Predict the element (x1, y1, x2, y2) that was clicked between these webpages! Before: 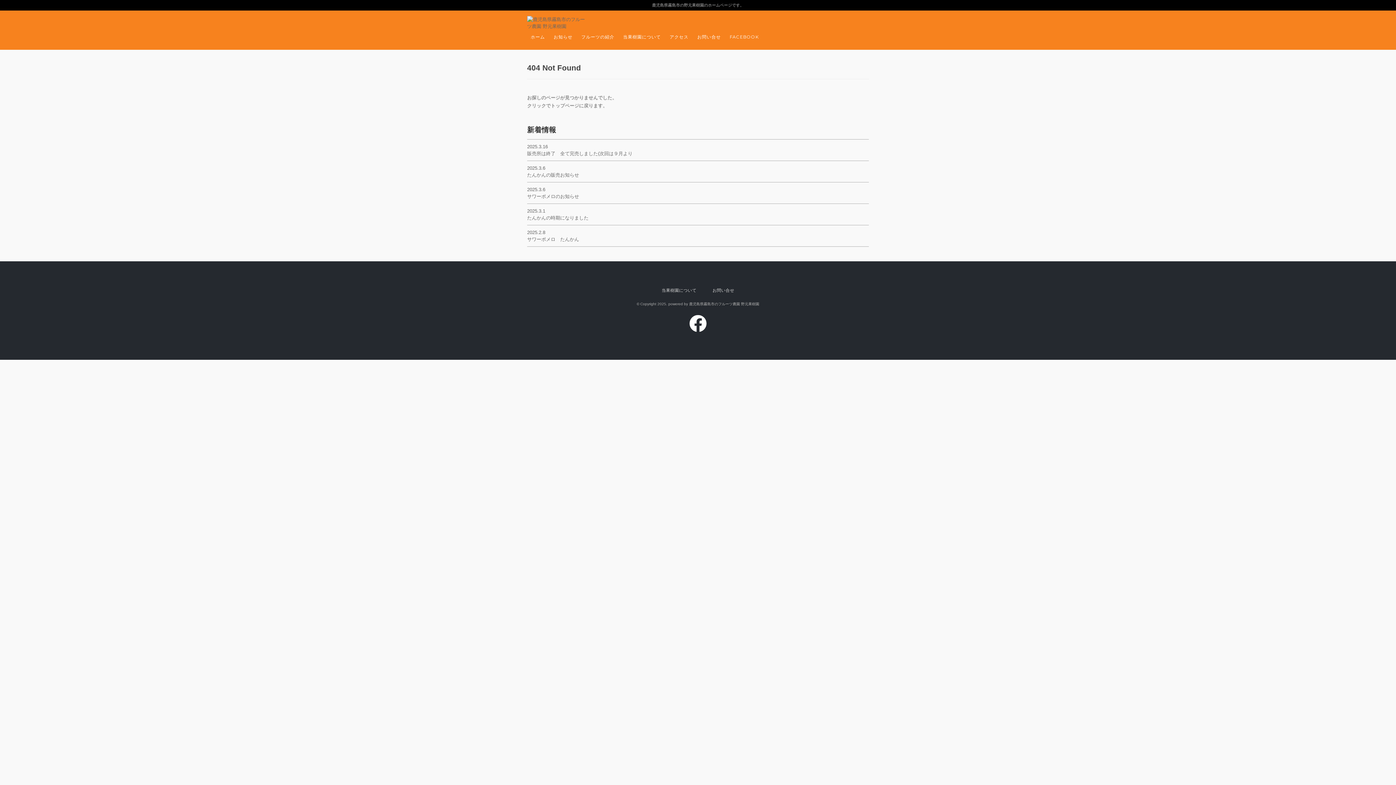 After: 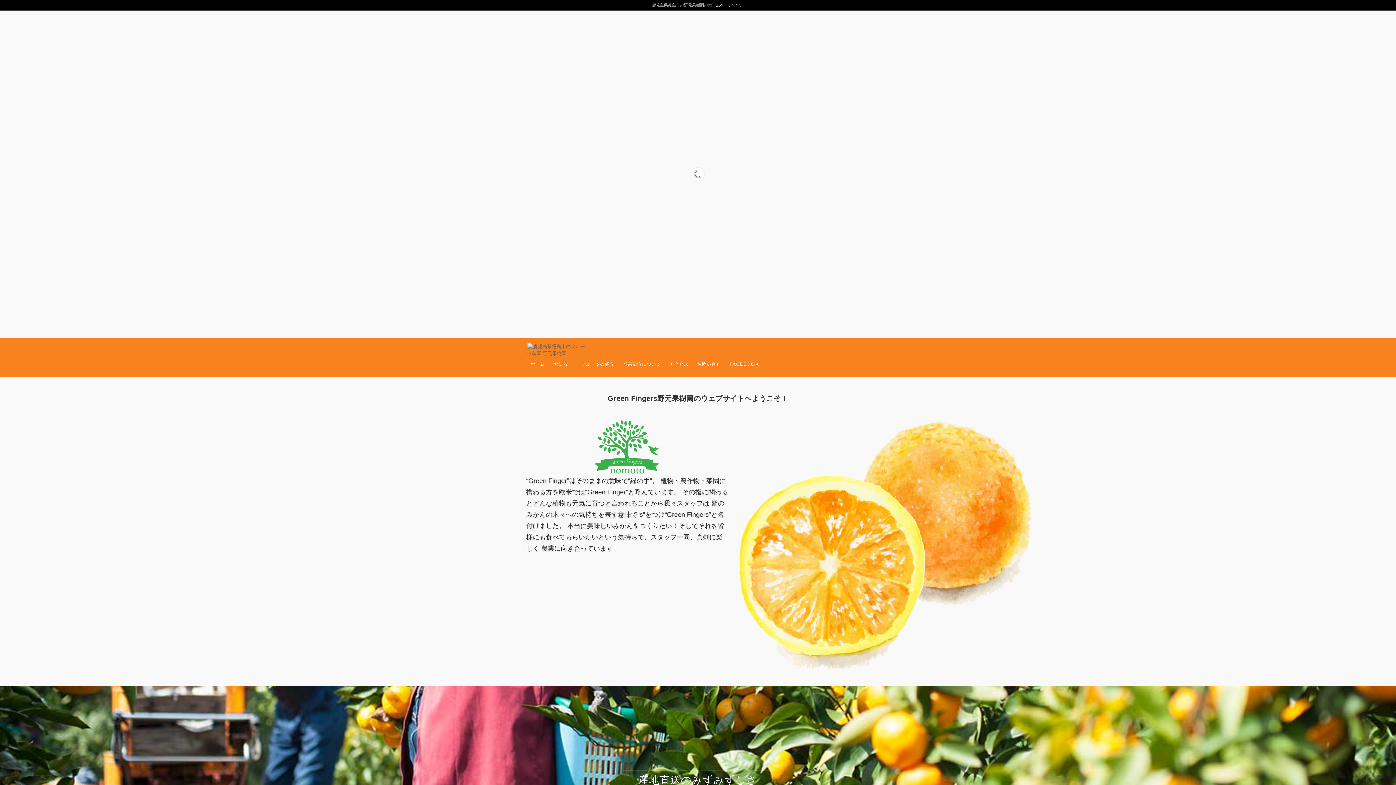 Action: bbox: (527, 34, 548, 39) label: ホーム